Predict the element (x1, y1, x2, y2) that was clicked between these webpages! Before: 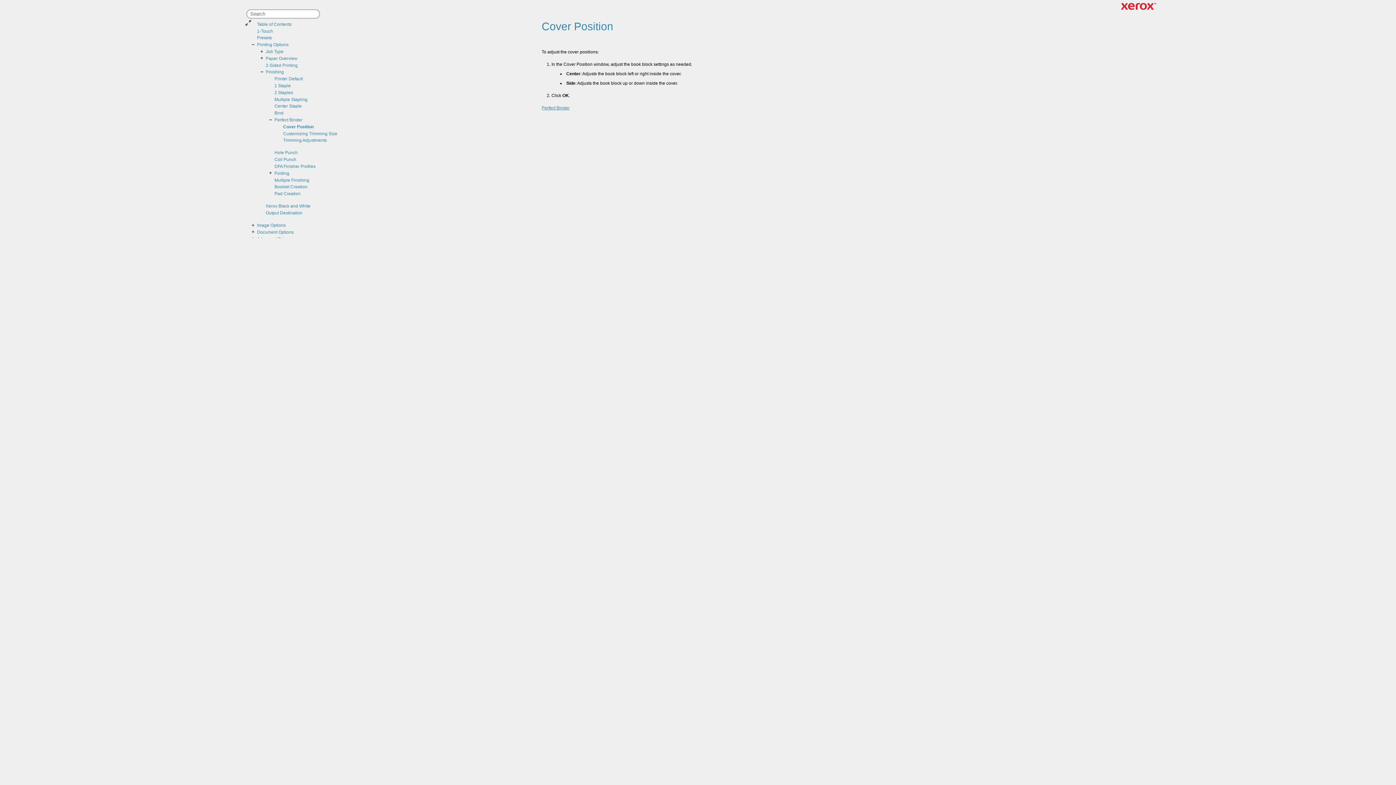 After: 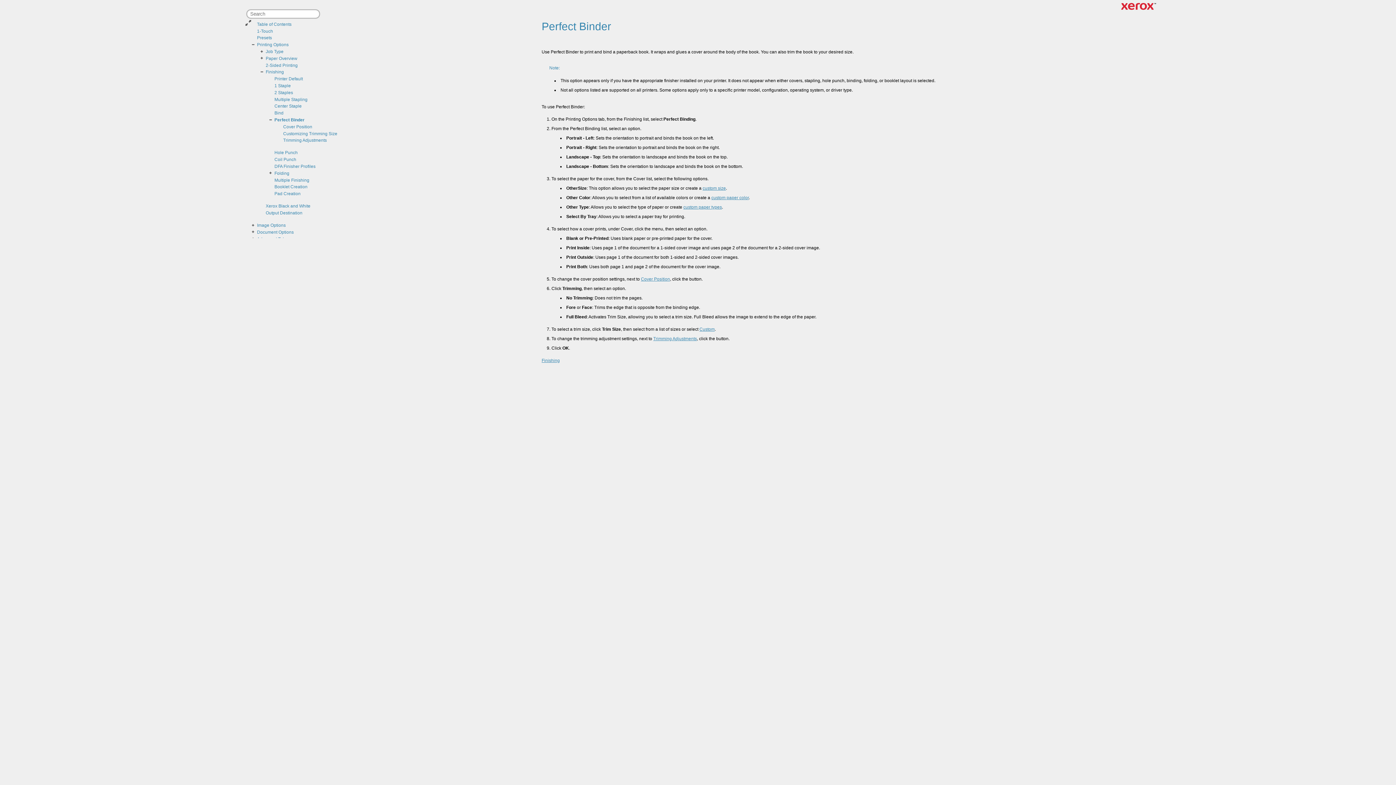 Action: label: Perfect Binder bbox: (274, 117, 302, 122)